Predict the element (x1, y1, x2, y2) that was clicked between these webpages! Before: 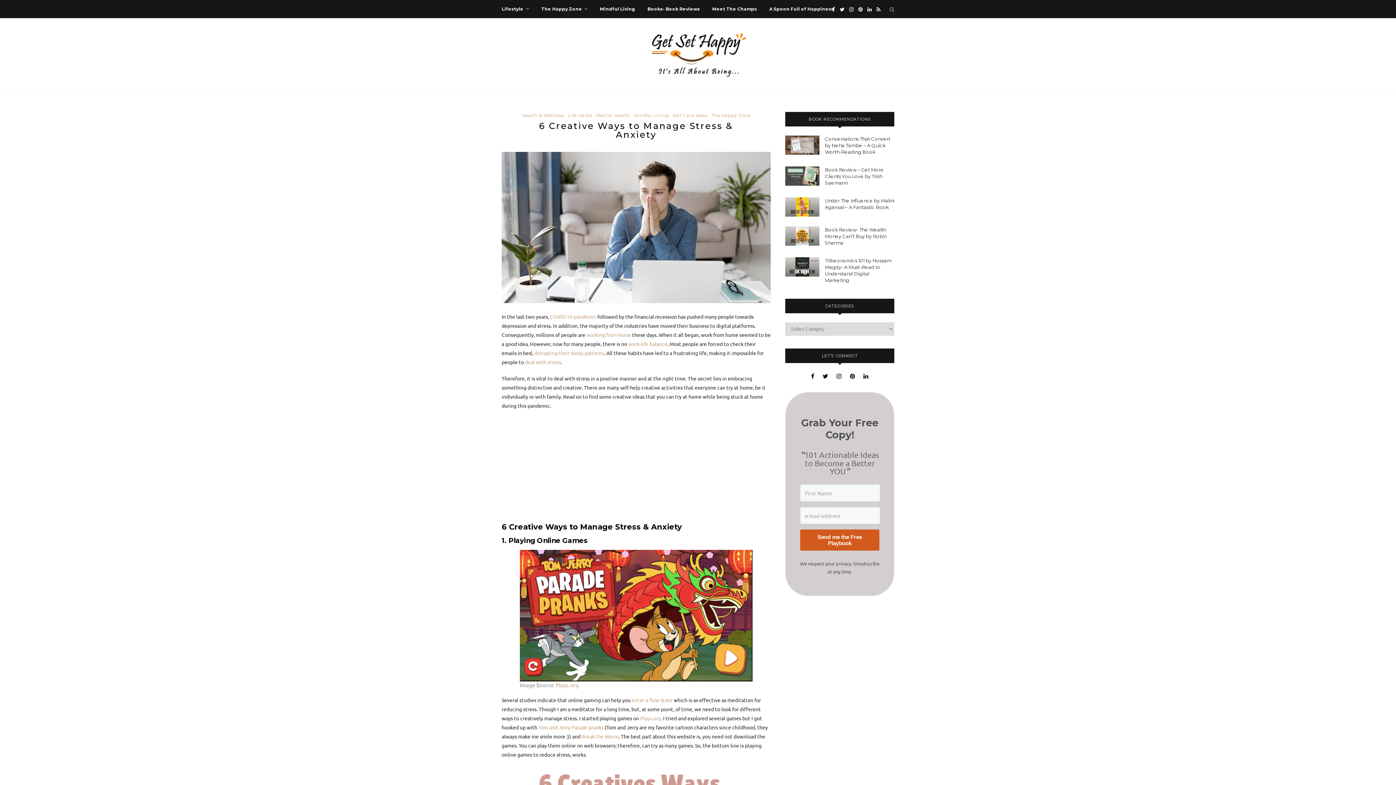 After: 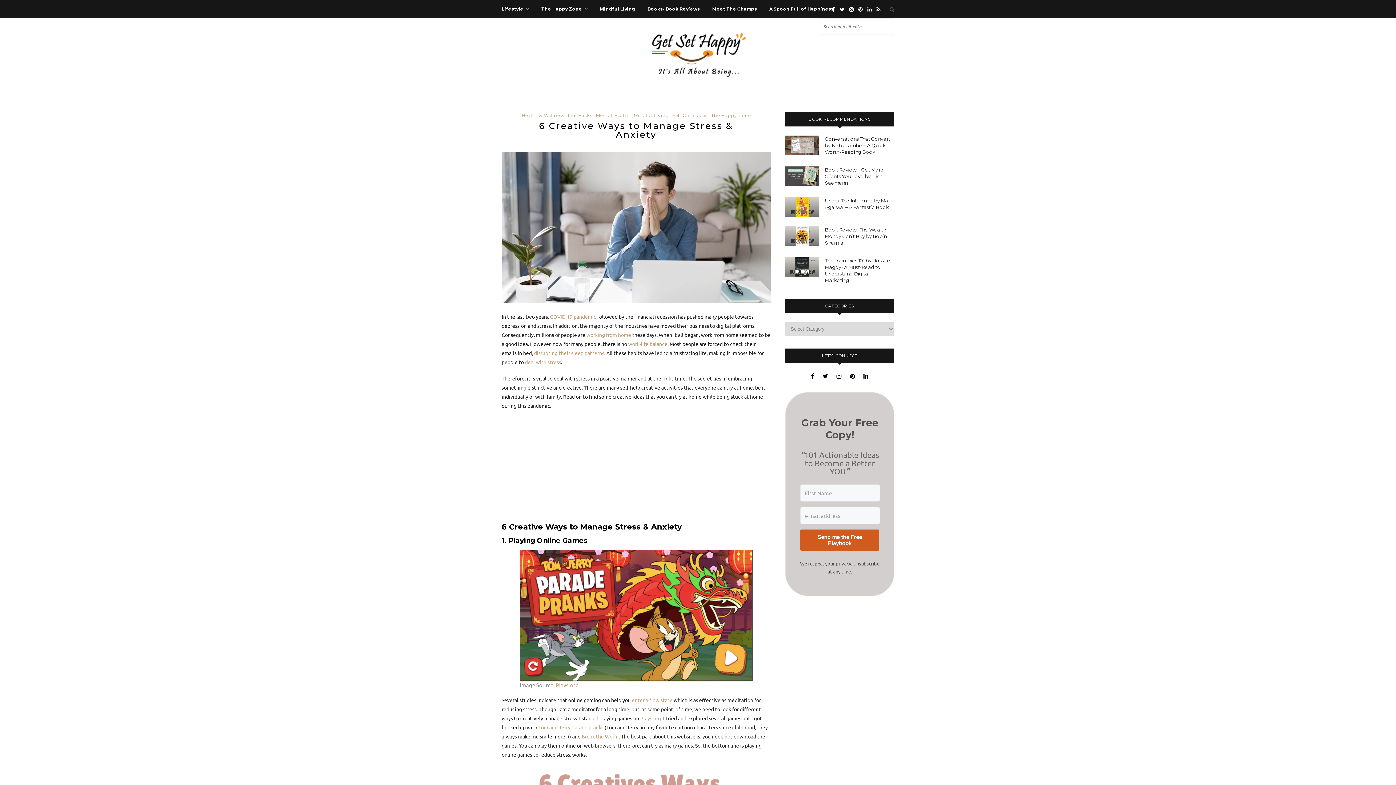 Action: bbox: (889, 5, 894, 12)